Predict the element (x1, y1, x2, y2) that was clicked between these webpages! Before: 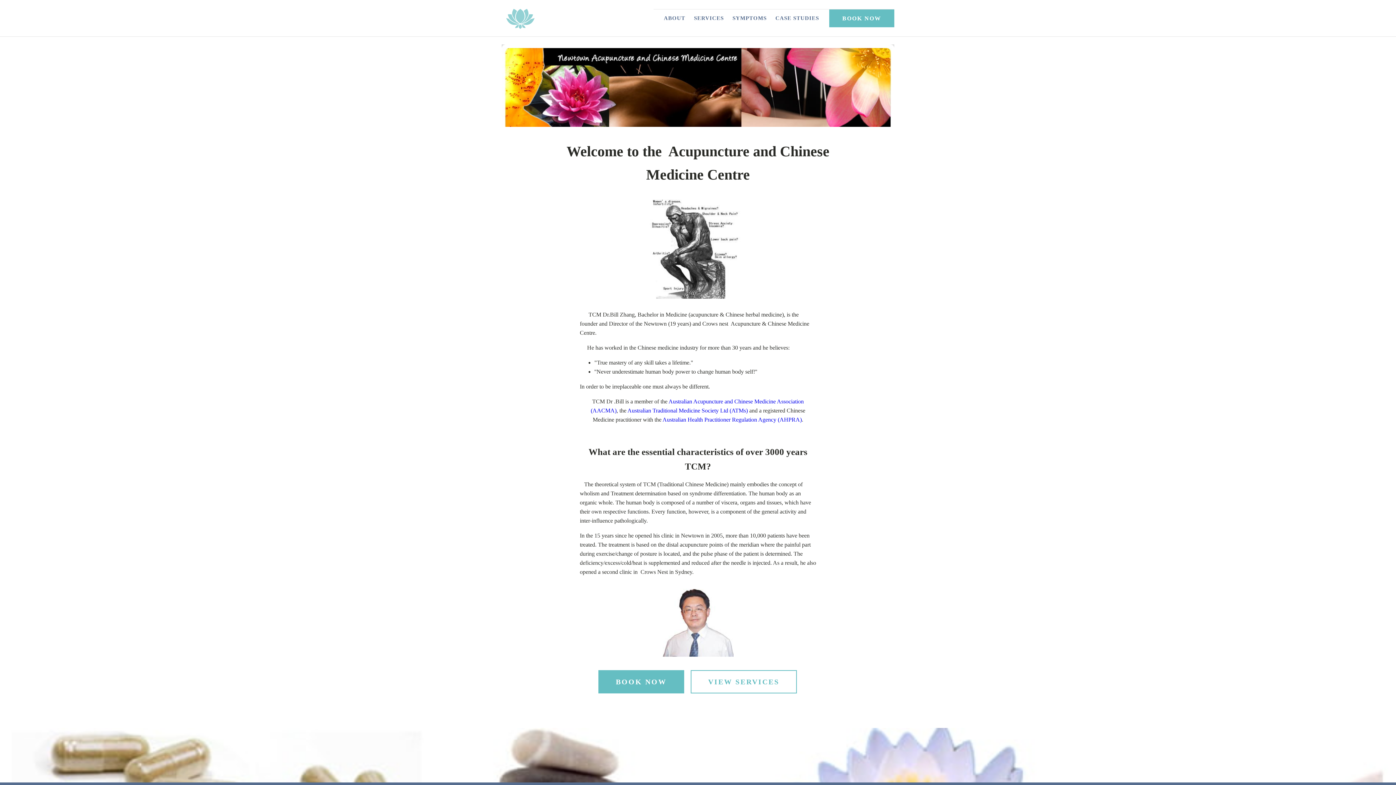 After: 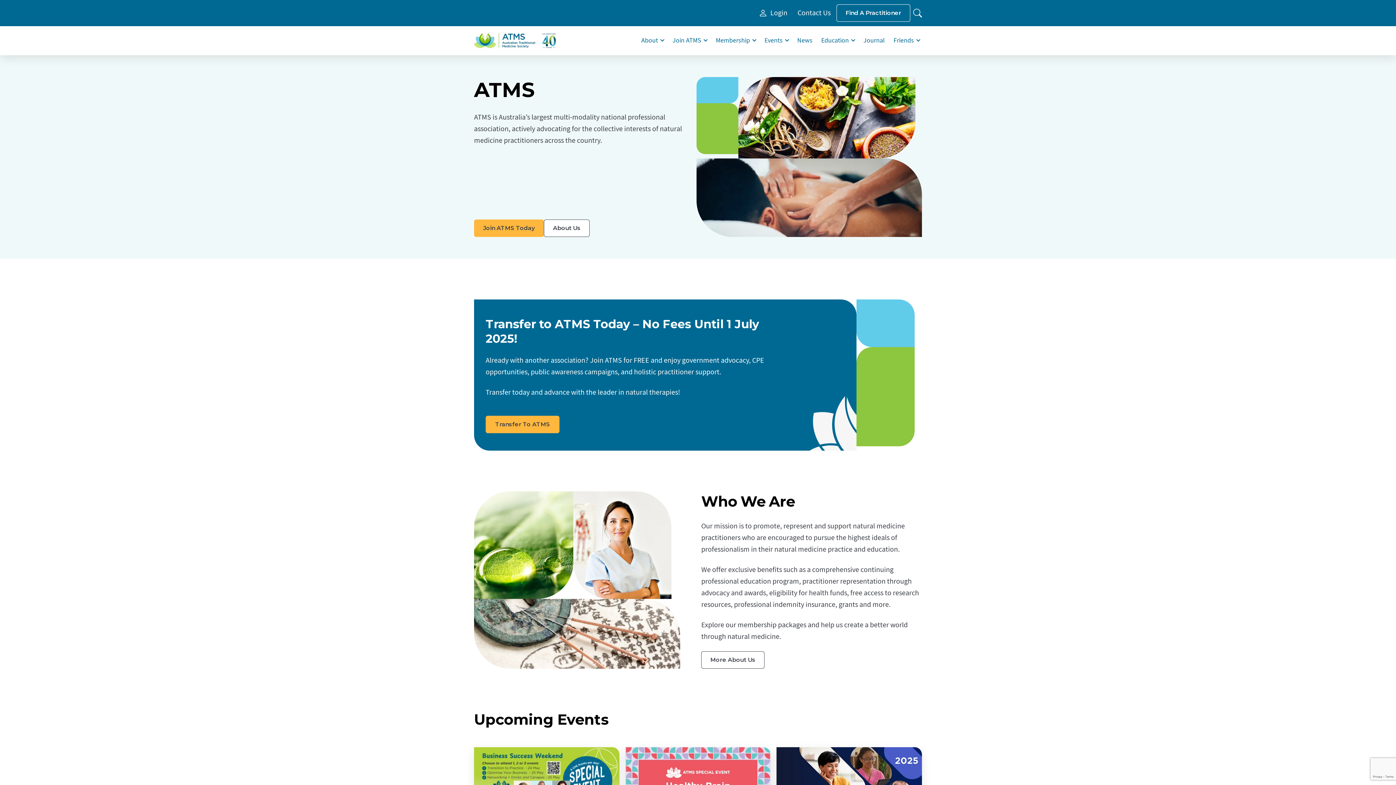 Action: label: Australian Traditional Medicine Society Ltd (ATMs) bbox: (627, 407, 748, 413)